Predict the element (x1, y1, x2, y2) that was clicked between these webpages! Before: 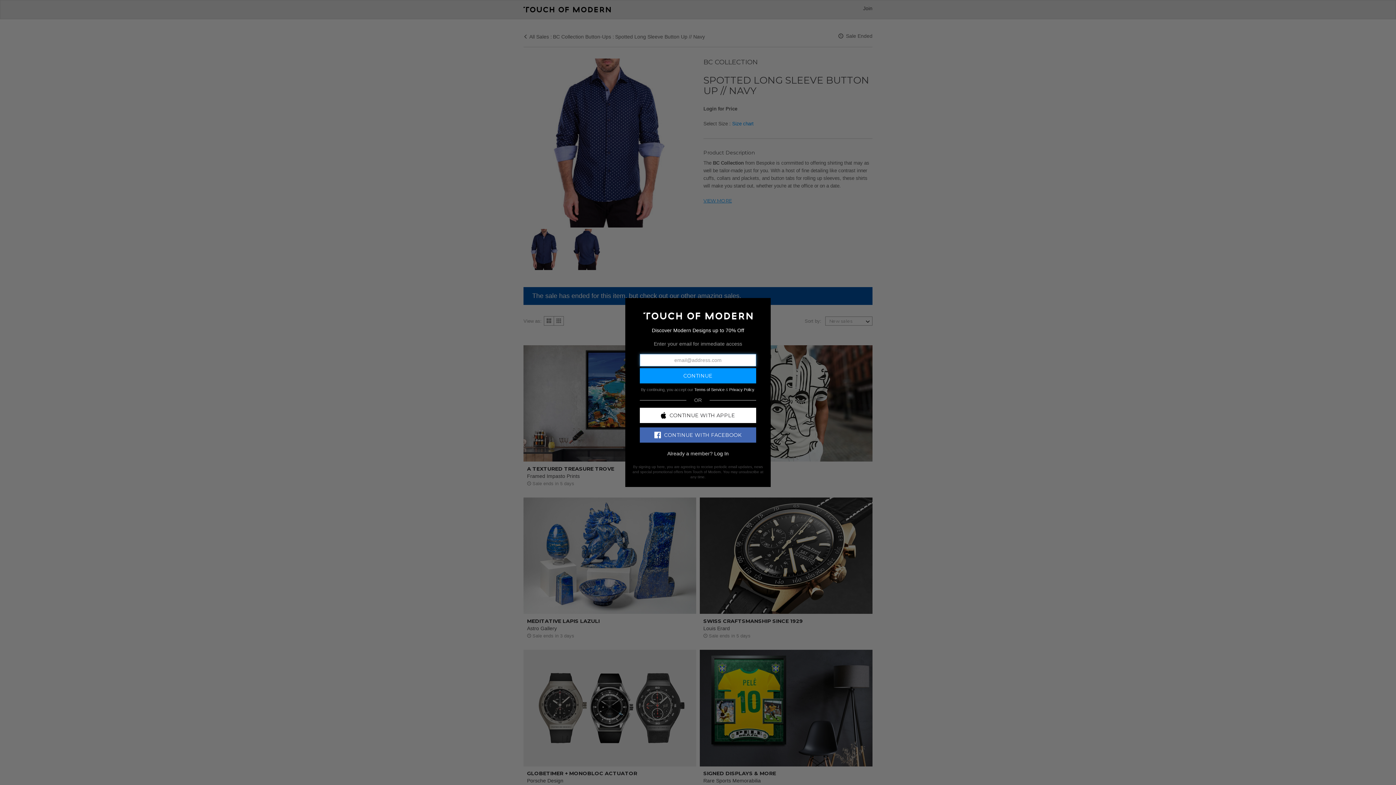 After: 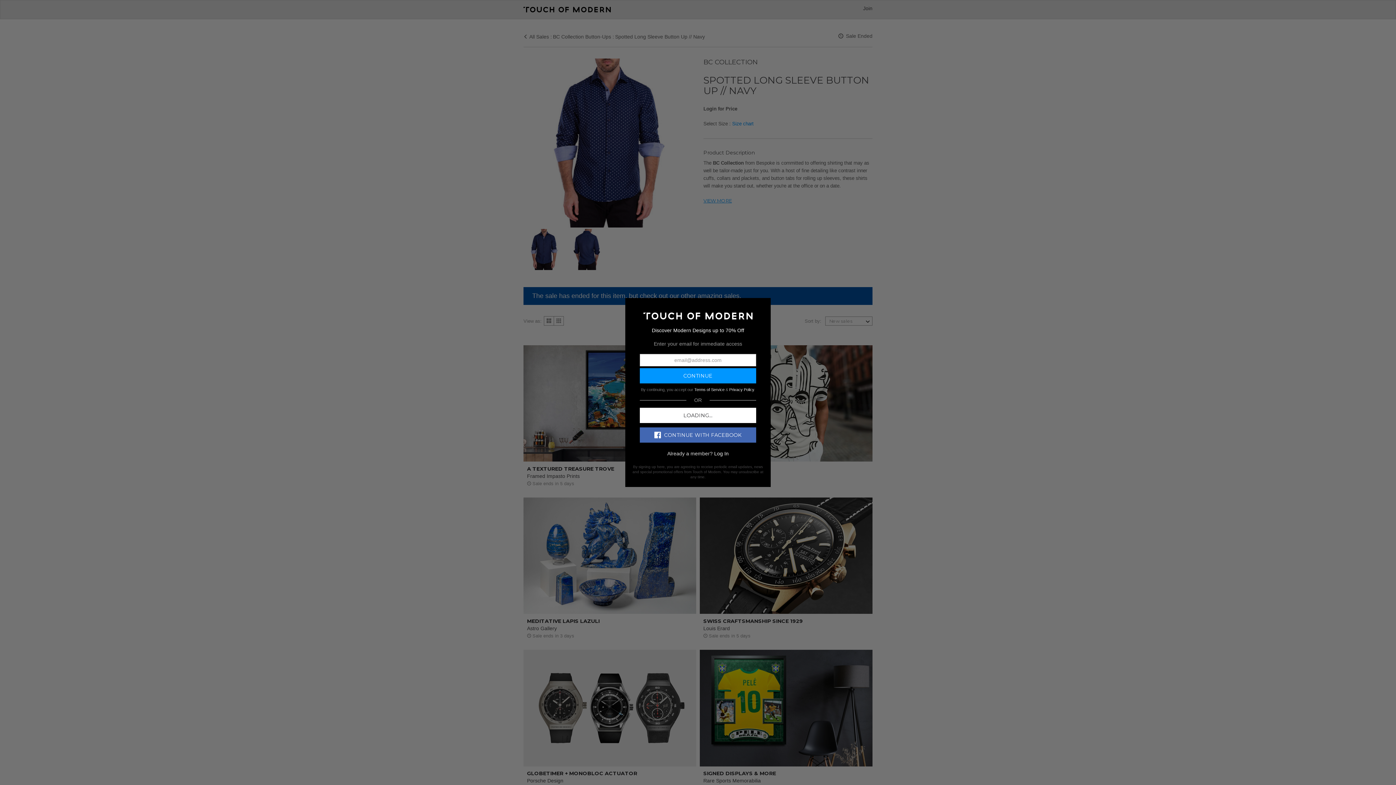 Action: label: CONTINUE WITH APPLE bbox: (640, 407, 756, 423)